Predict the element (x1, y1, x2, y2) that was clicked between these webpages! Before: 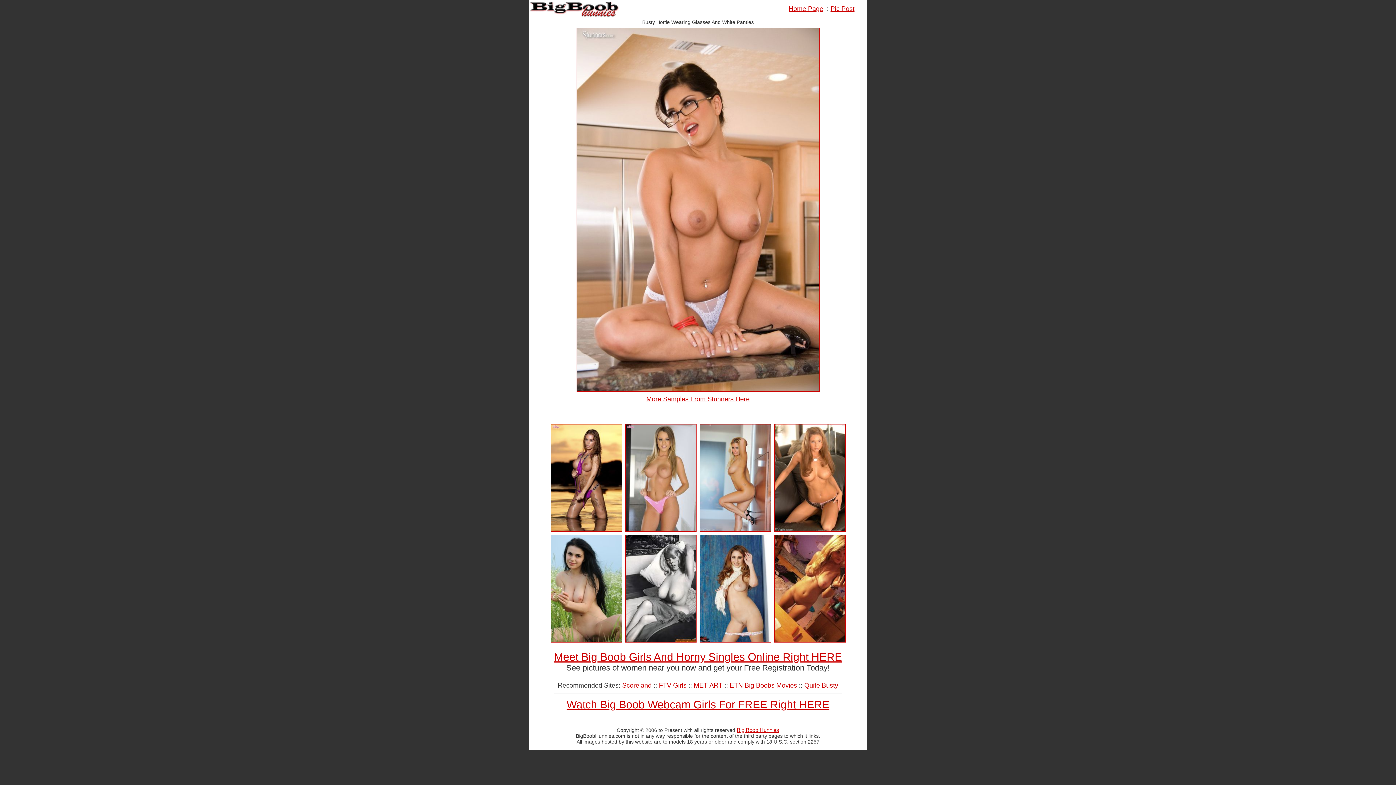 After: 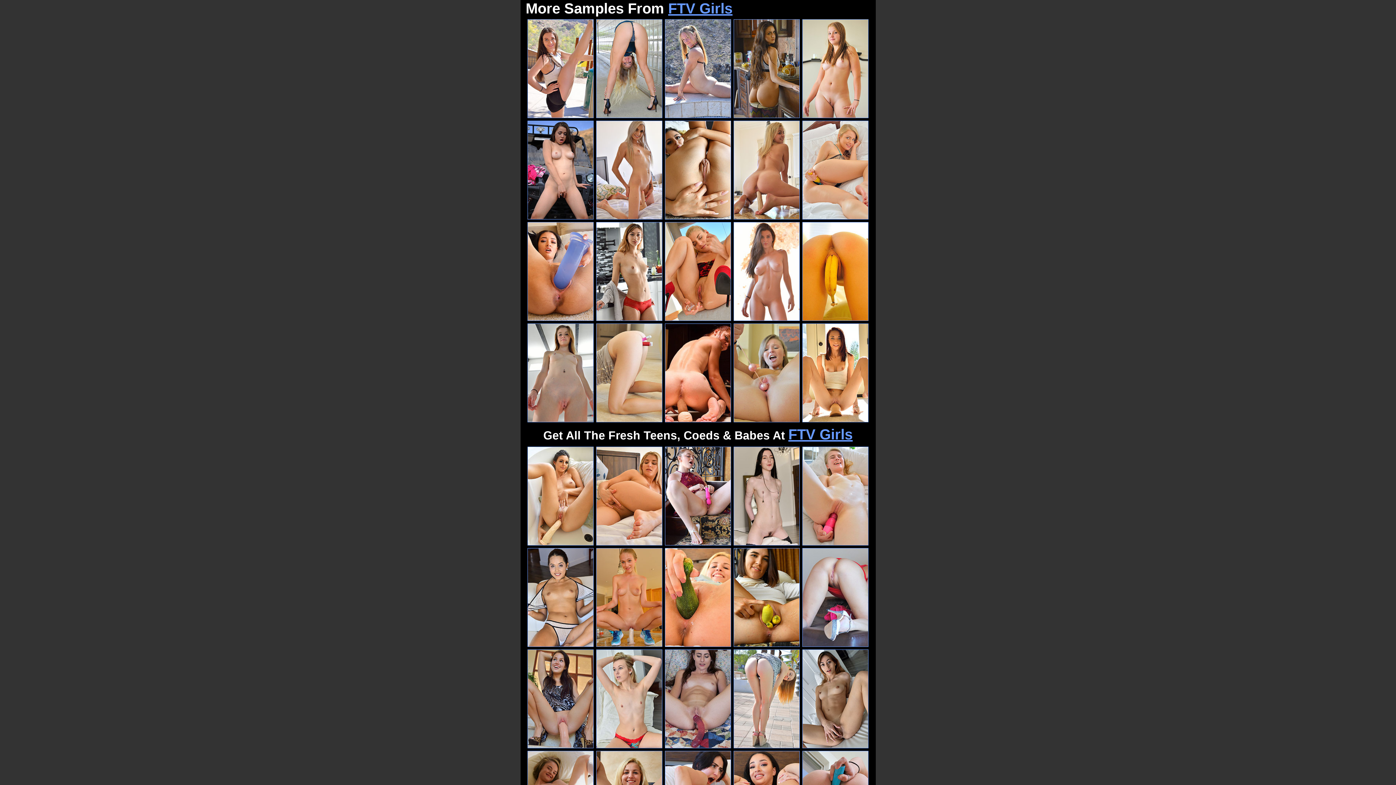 Action: bbox: (659, 682, 686, 689) label: FTV Girls